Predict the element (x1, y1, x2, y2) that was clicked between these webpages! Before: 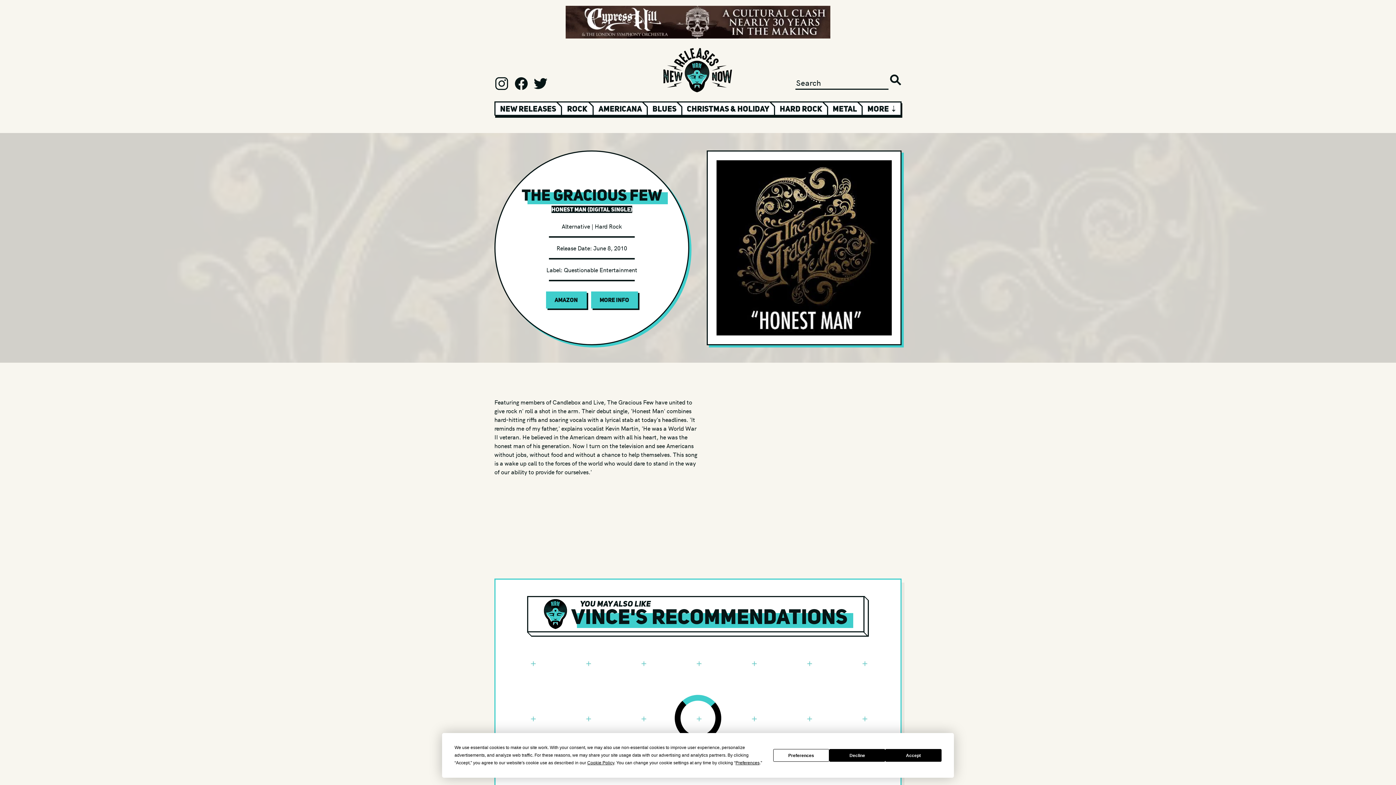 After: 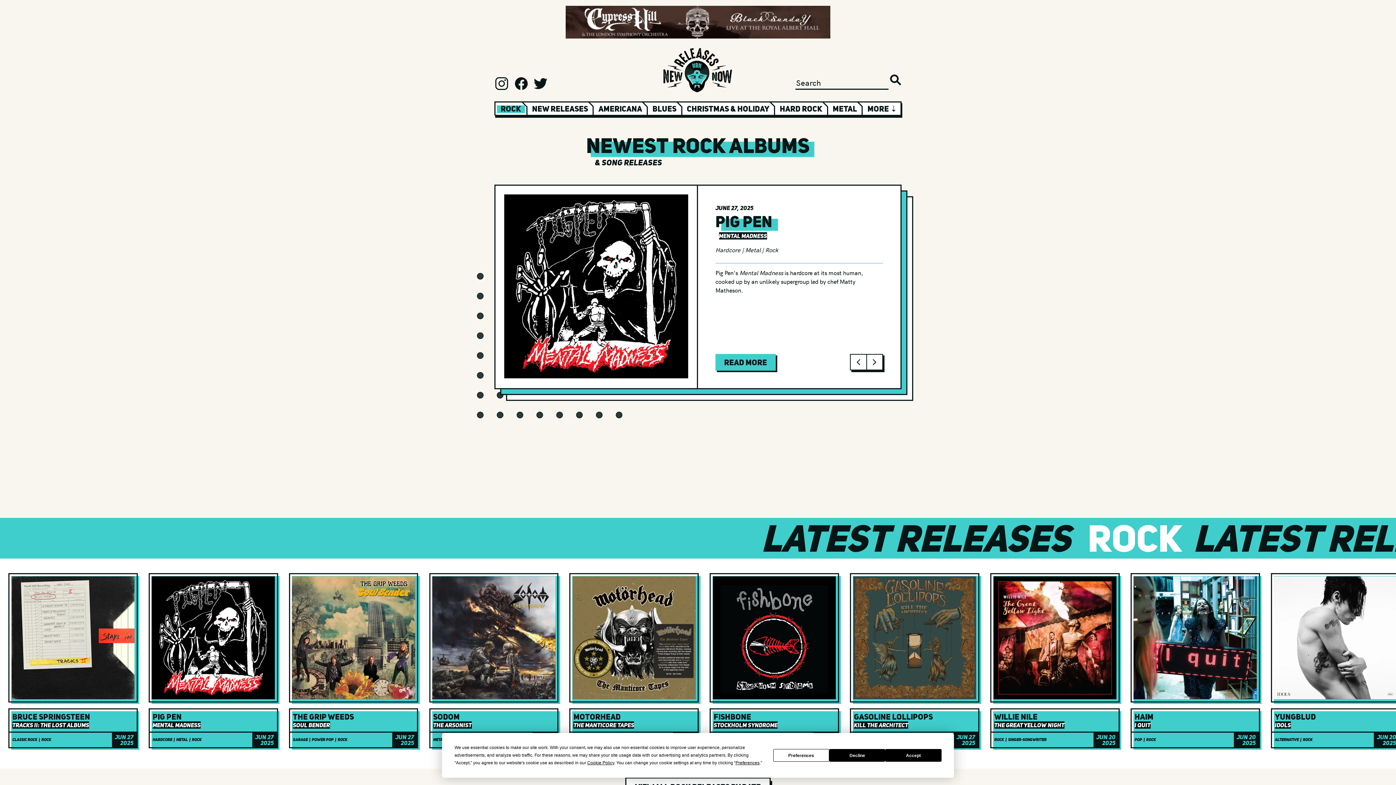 Action: bbox: (566, 102, 588, 114) label: Rock